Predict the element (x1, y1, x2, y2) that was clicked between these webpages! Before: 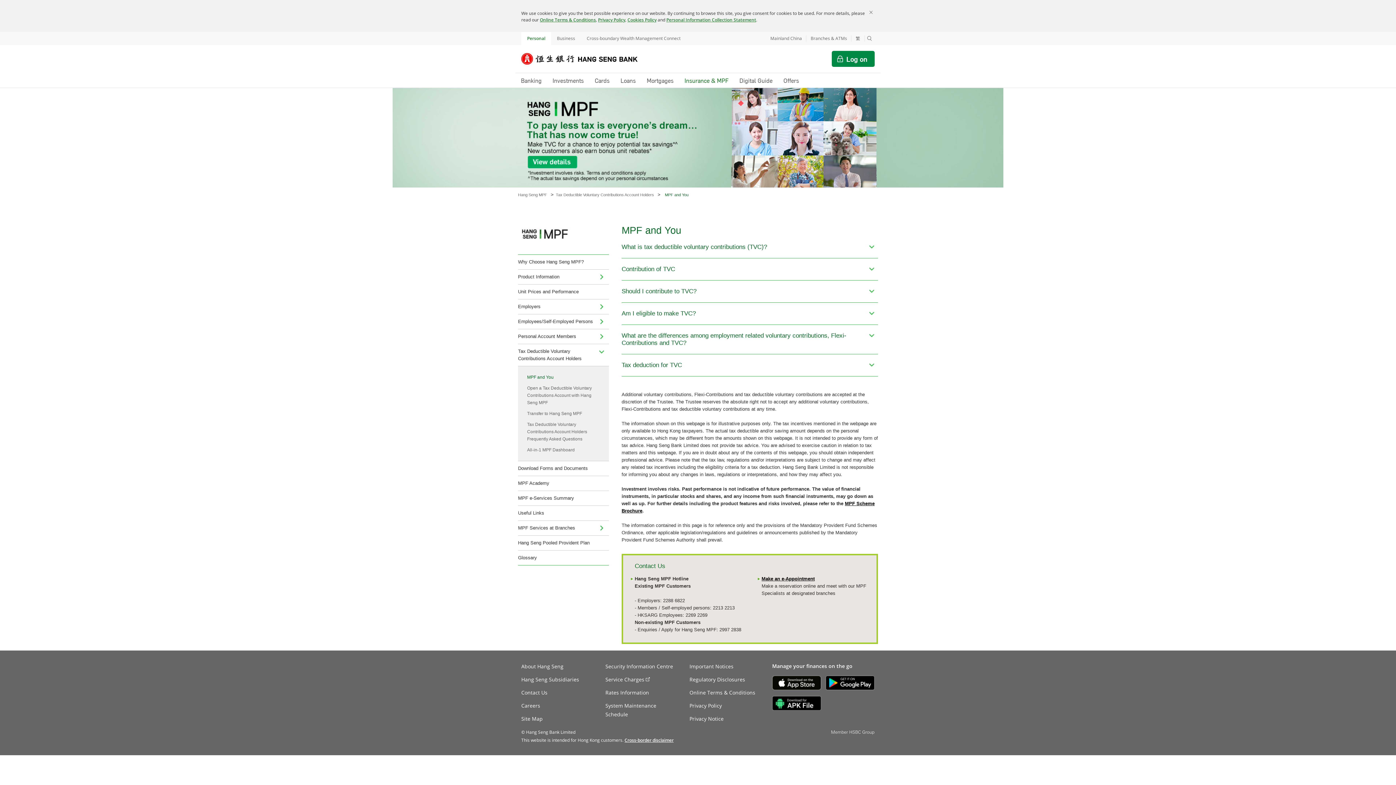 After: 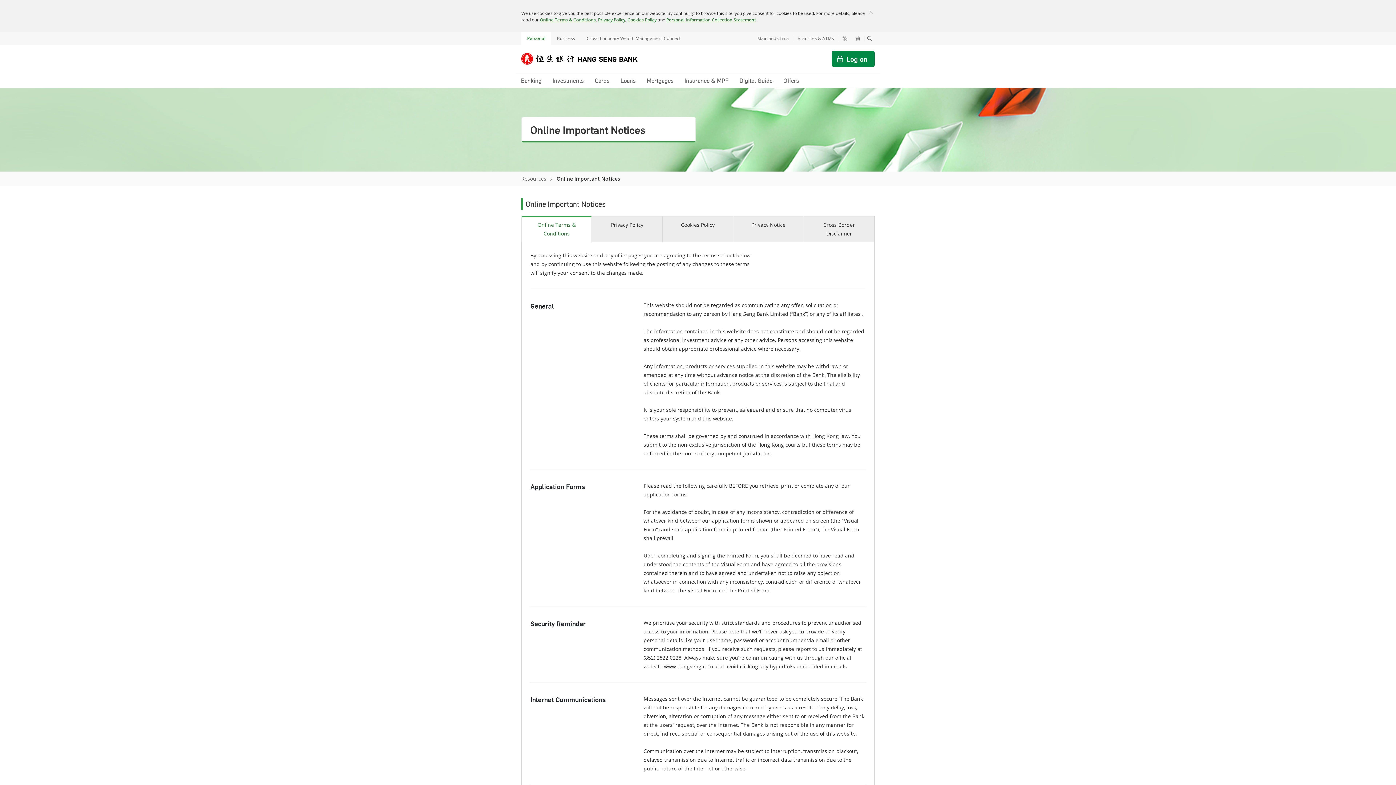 Action: label: Personal Information Collection Statement bbox: (666, 16, 756, 22)